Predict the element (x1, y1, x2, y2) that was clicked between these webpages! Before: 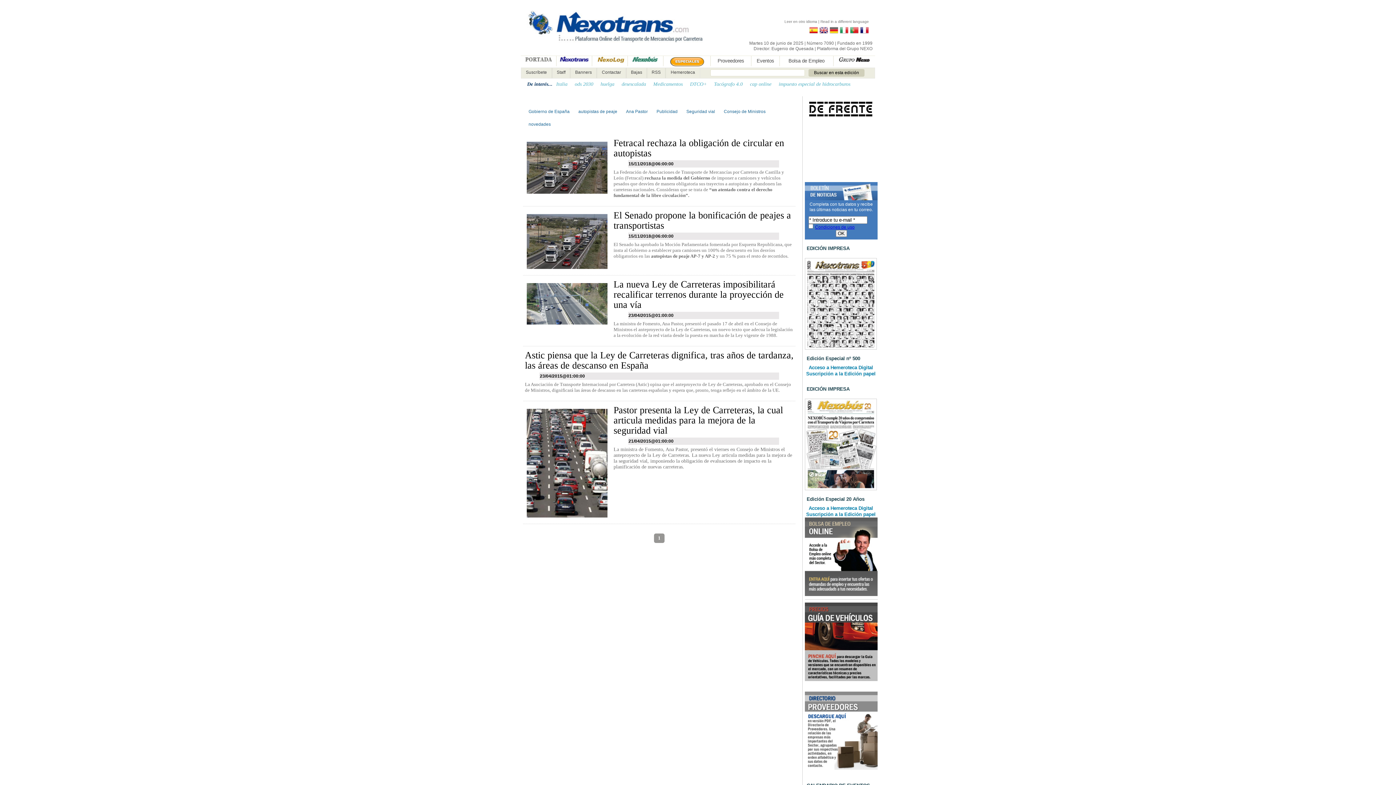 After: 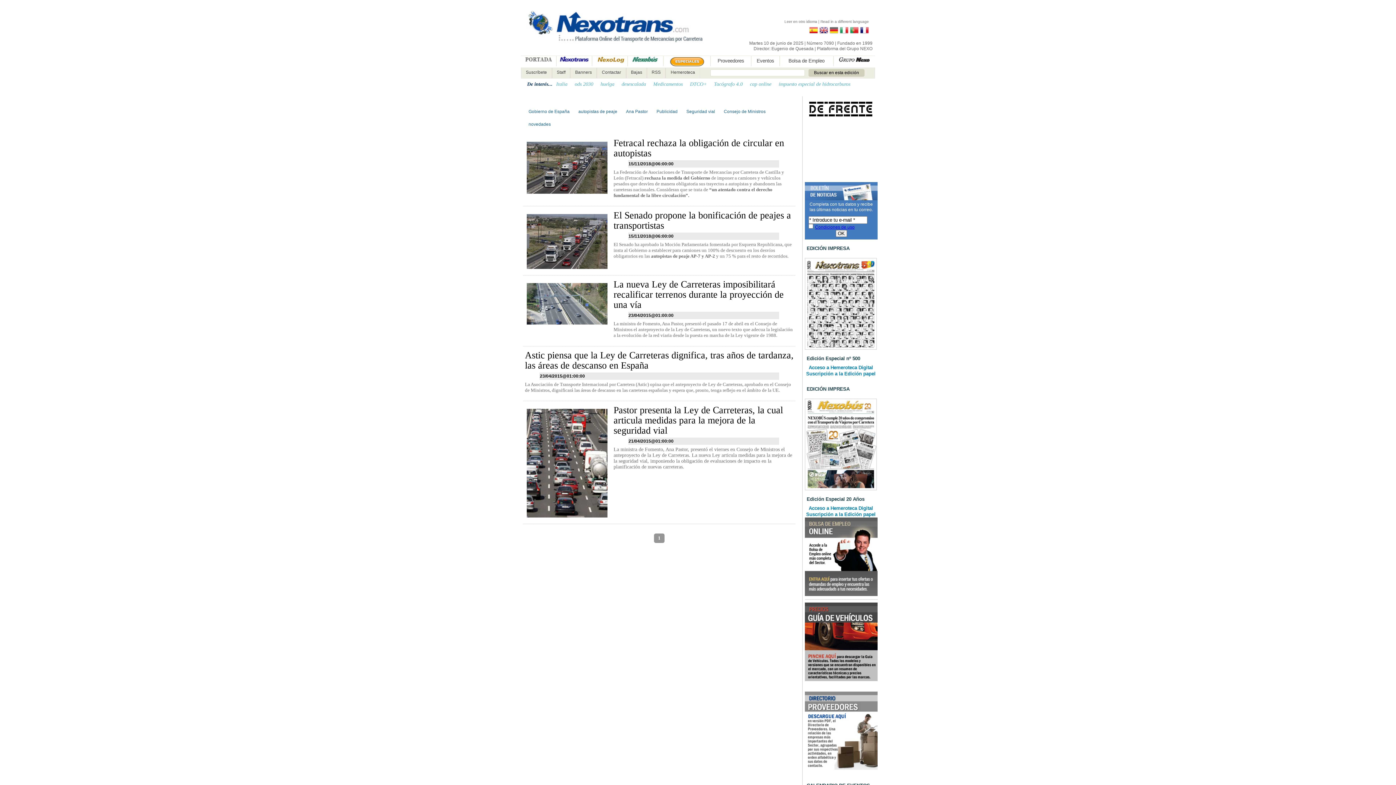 Action: bbox: (860, 25, 869, 34)